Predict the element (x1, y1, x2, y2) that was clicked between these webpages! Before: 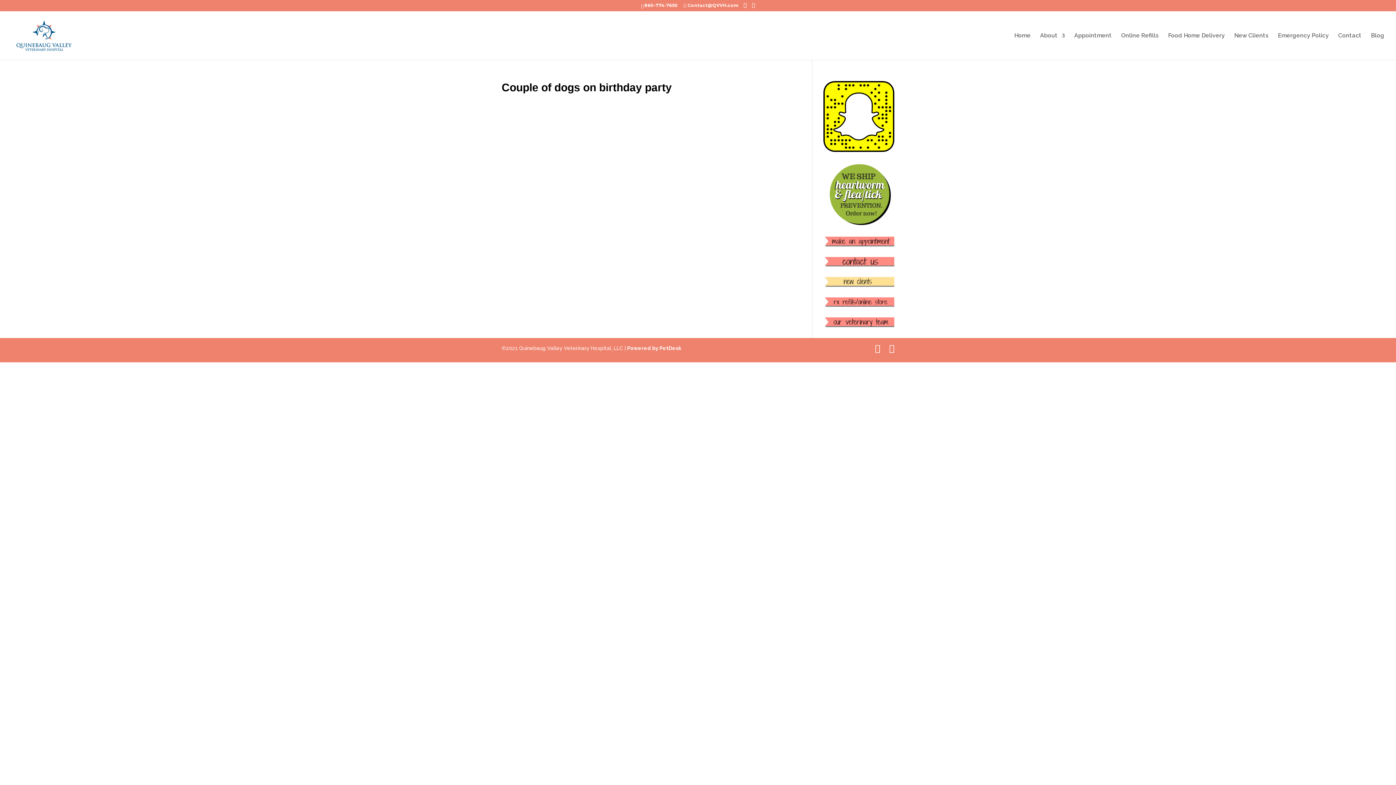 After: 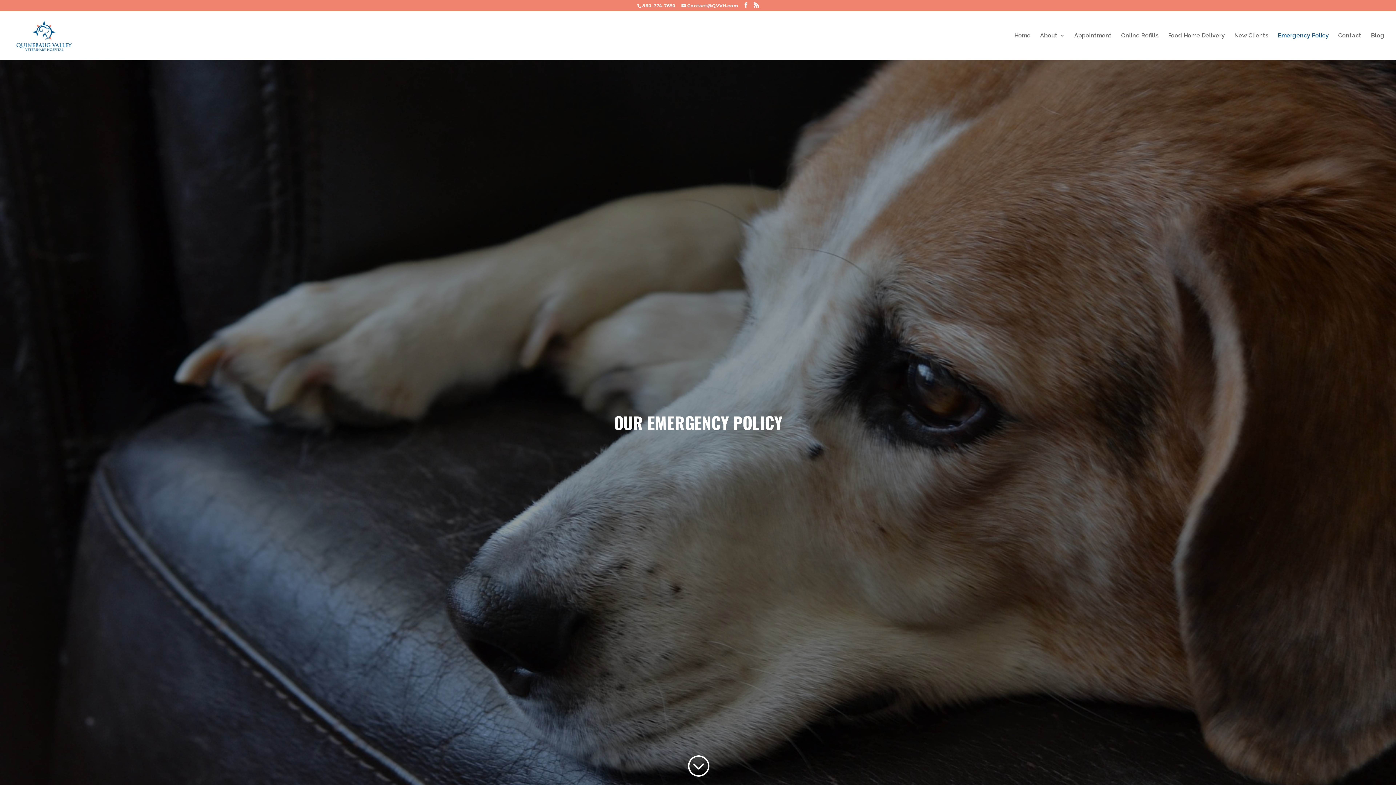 Action: bbox: (1278, 33, 1329, 60) label: Emergency Policy